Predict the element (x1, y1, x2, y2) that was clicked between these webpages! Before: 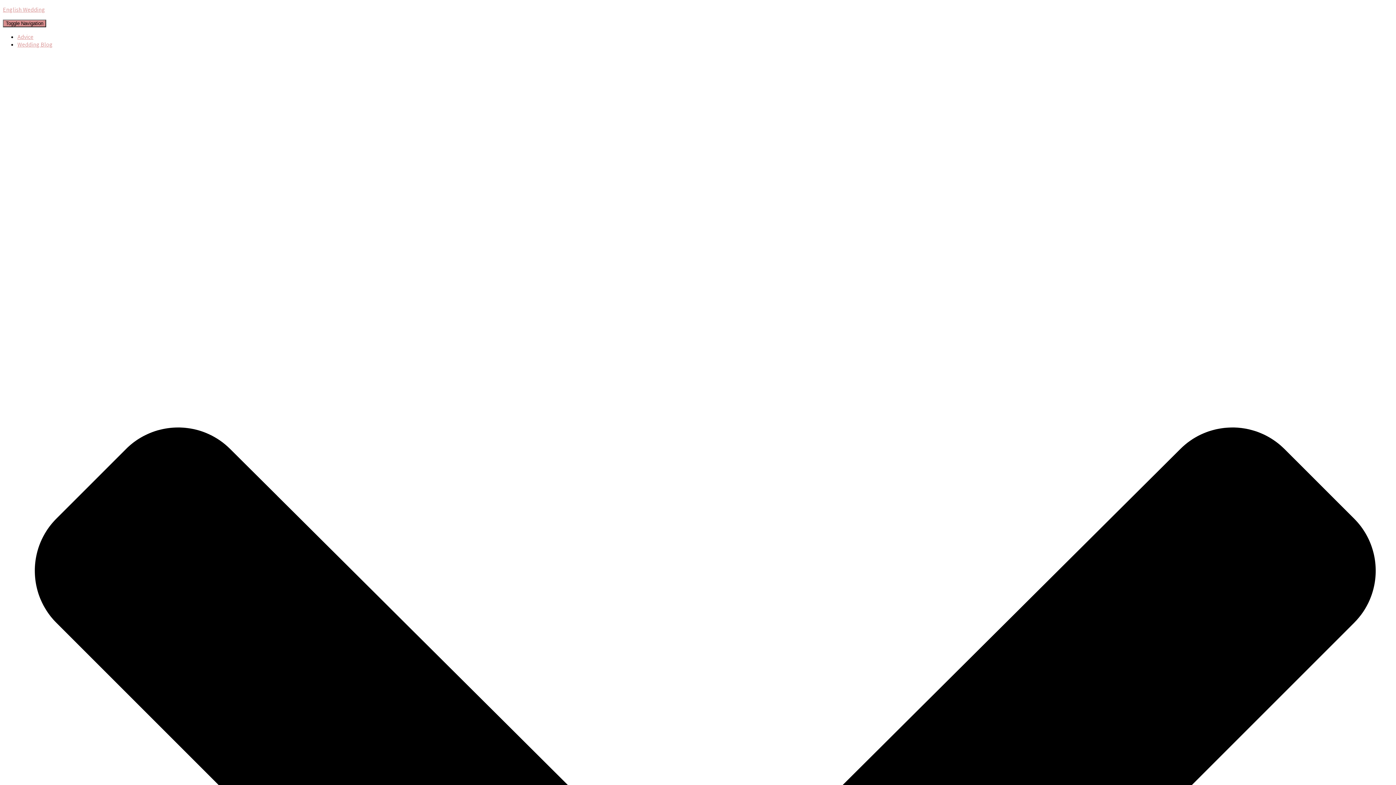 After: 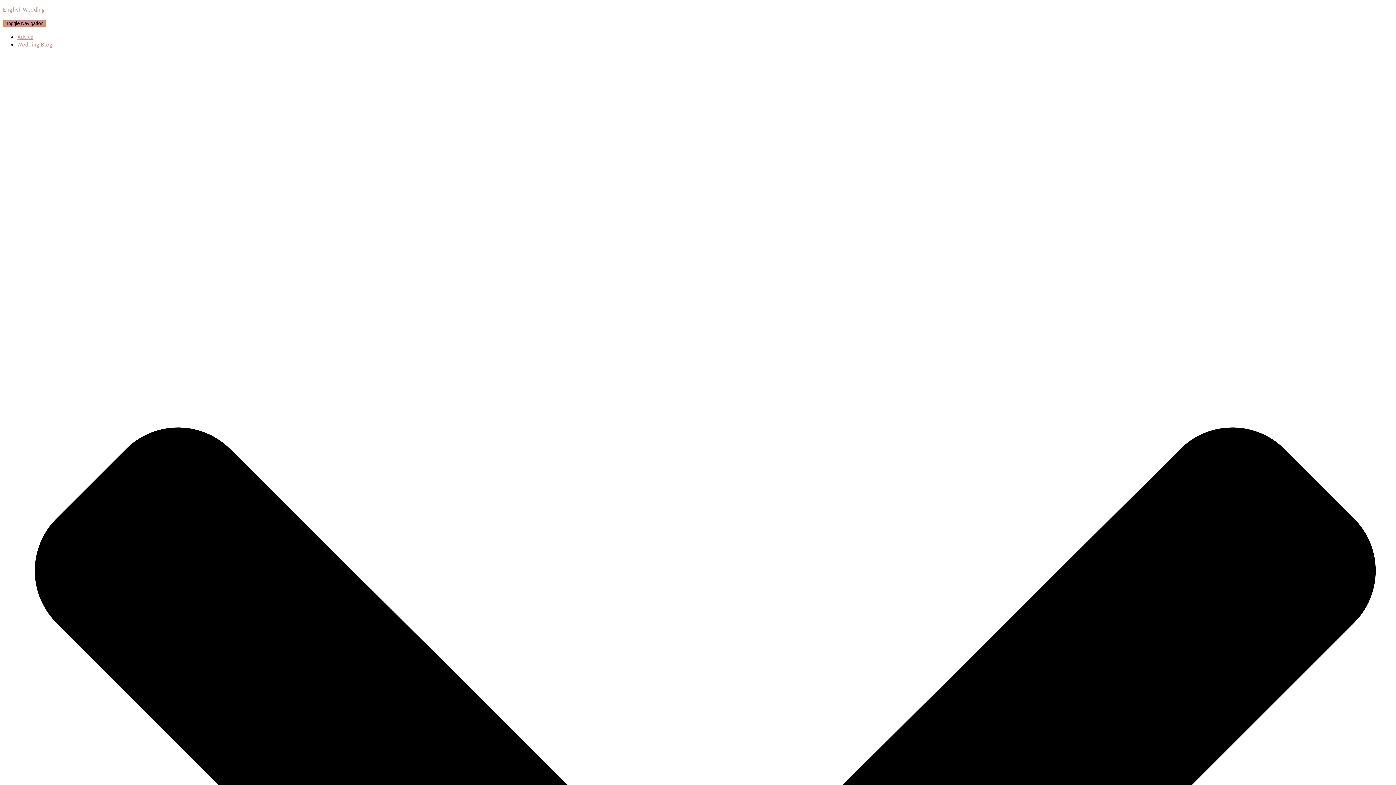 Action: label: Toggle Navigation bbox: (2, 19, 46, 27)